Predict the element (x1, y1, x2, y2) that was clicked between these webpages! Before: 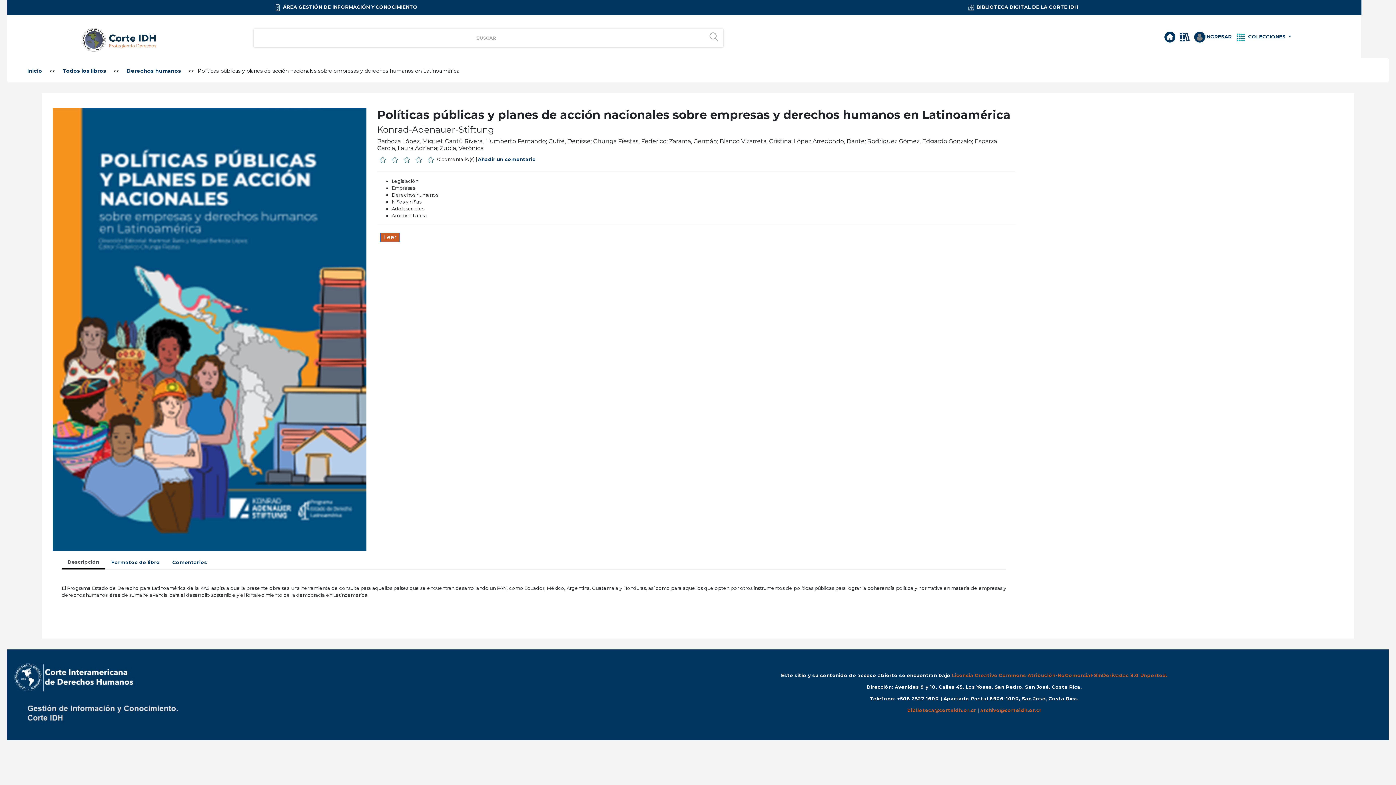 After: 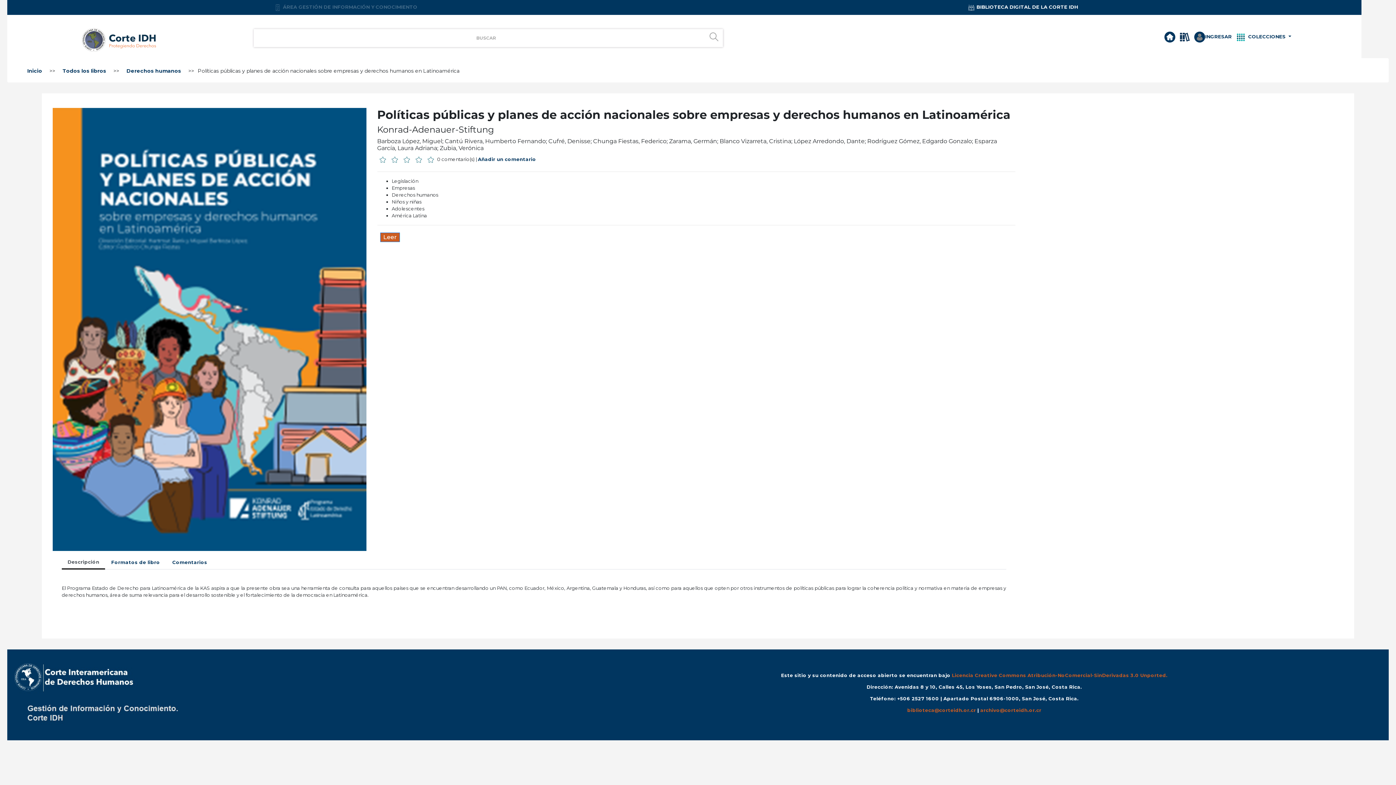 Action: bbox: (274, 4, 417, 9) label:  ÁREA GESTIÓN DE INFORMACIÓN Y CONOCIMIENTO